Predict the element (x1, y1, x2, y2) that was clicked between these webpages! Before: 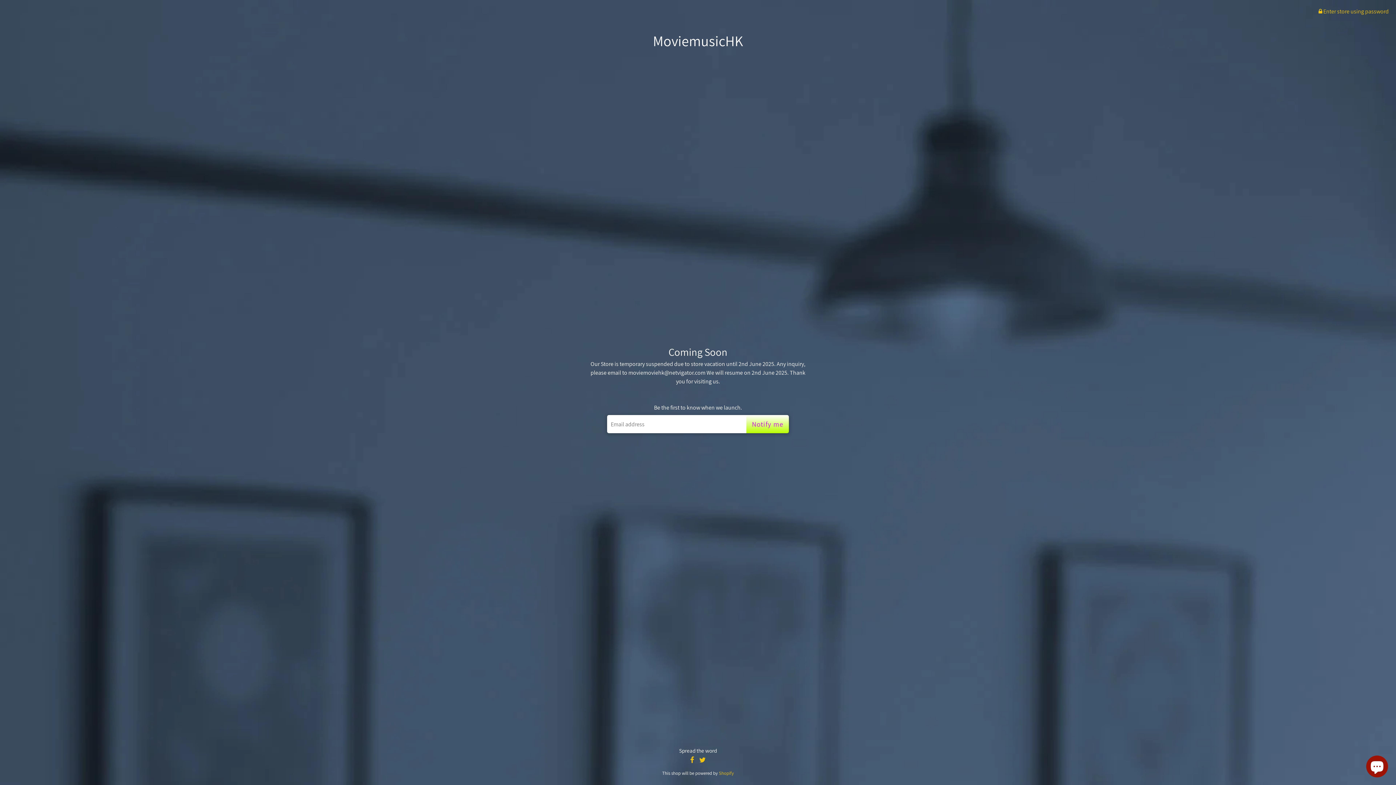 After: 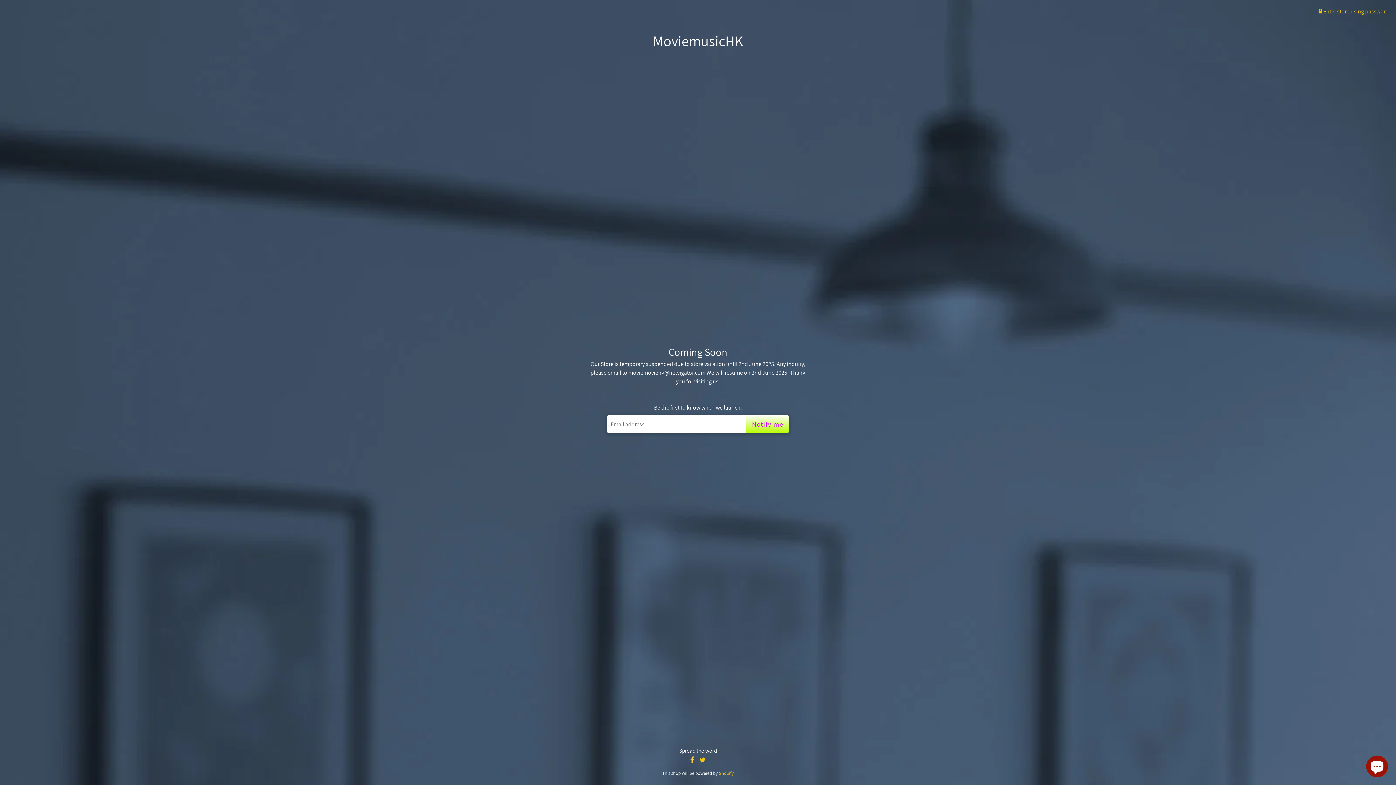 Action: bbox: (688, 755, 696, 765)